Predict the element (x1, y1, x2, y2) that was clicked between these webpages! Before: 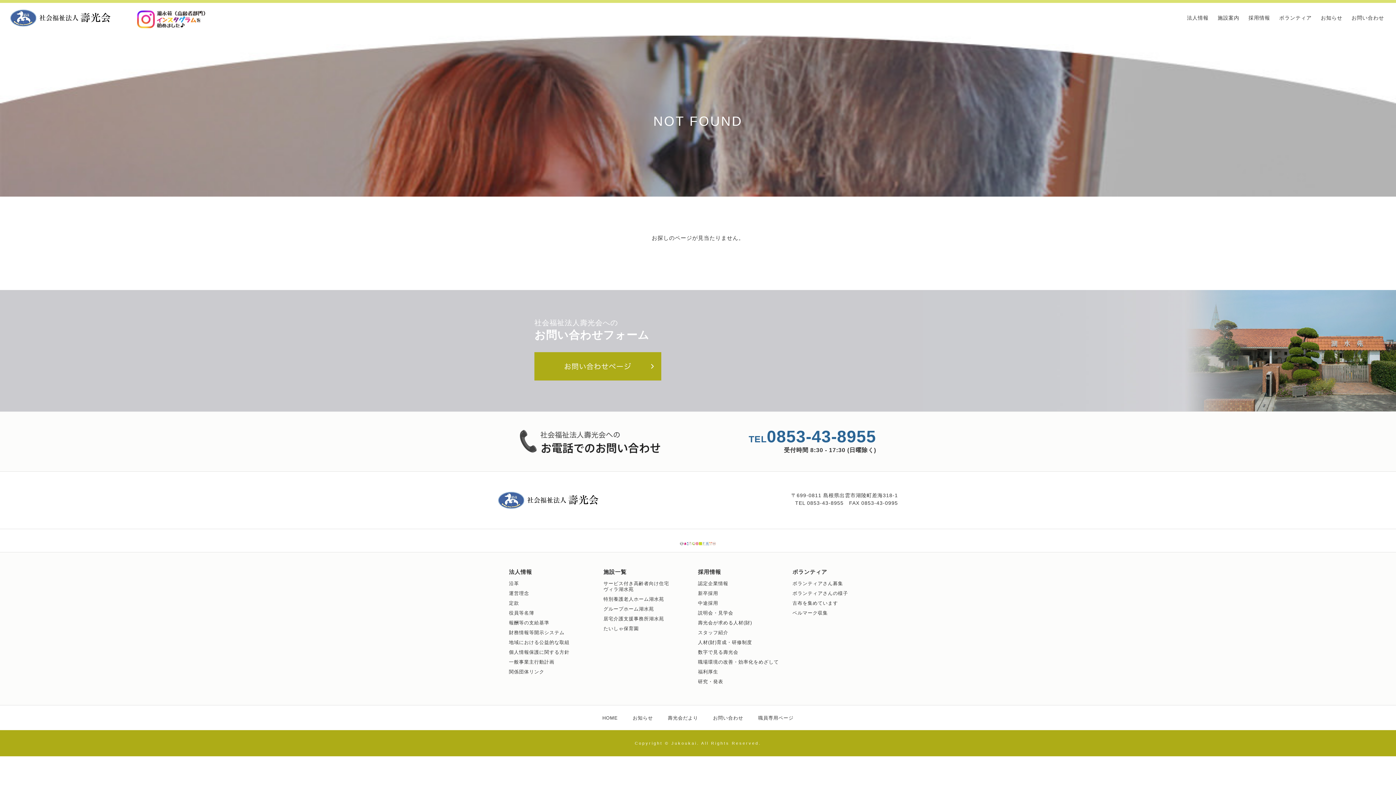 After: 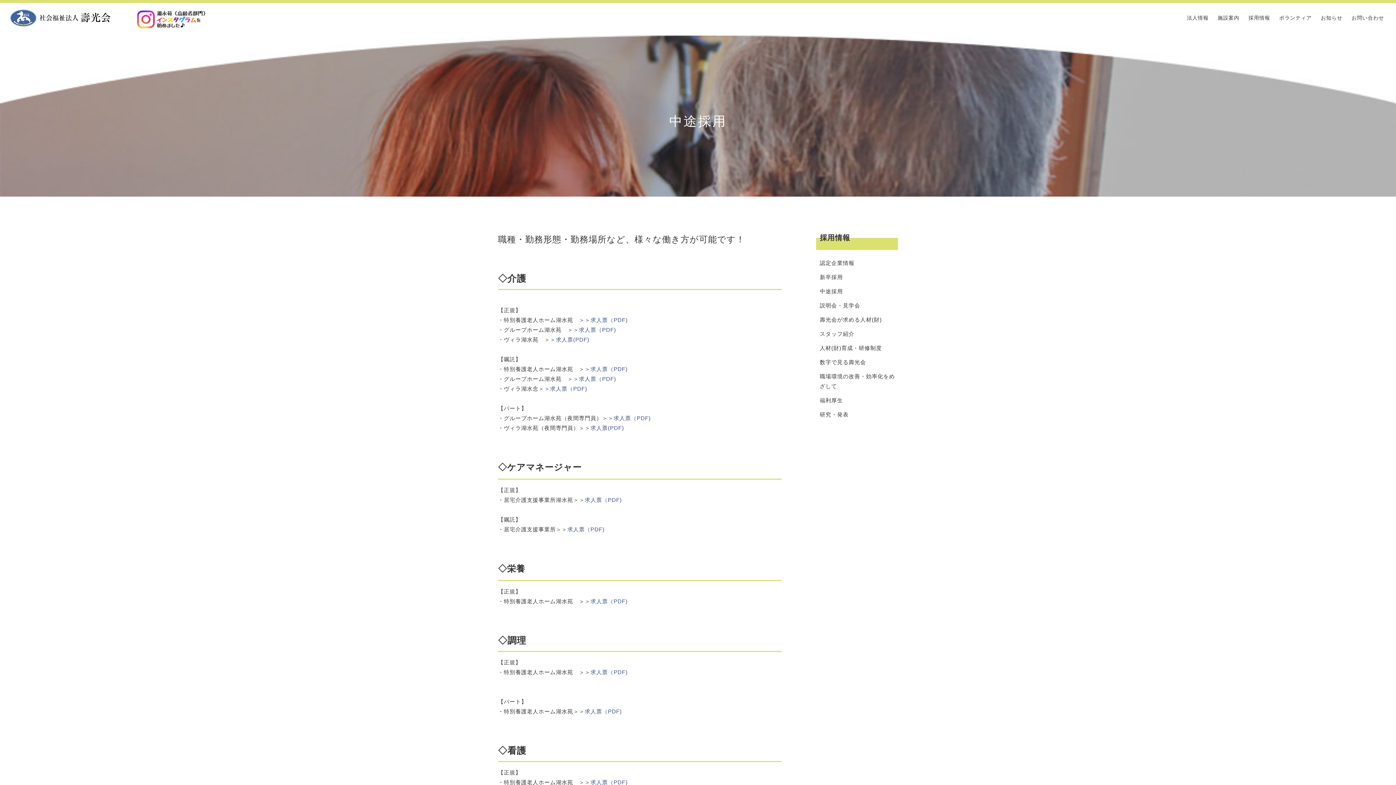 Action: label: 中途採用 bbox: (698, 600, 718, 606)